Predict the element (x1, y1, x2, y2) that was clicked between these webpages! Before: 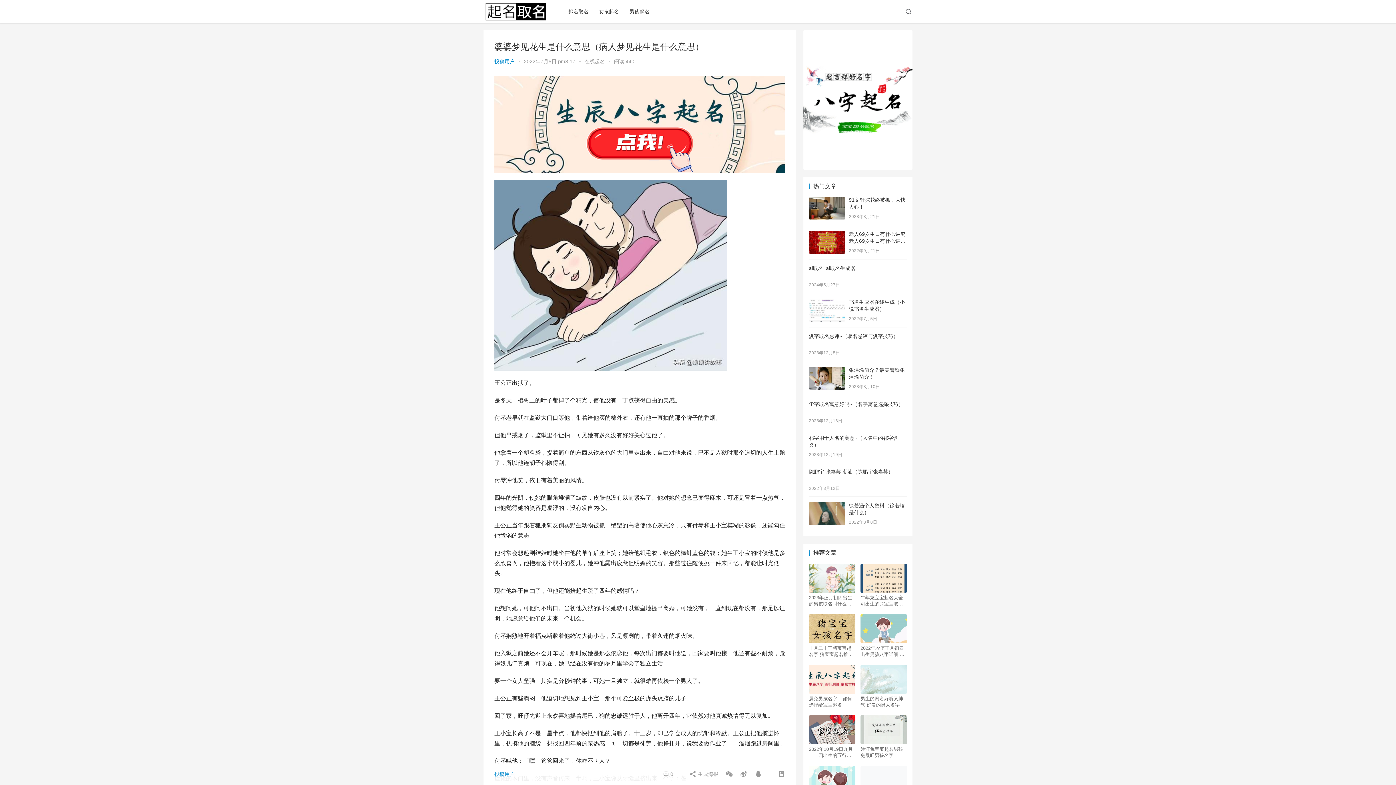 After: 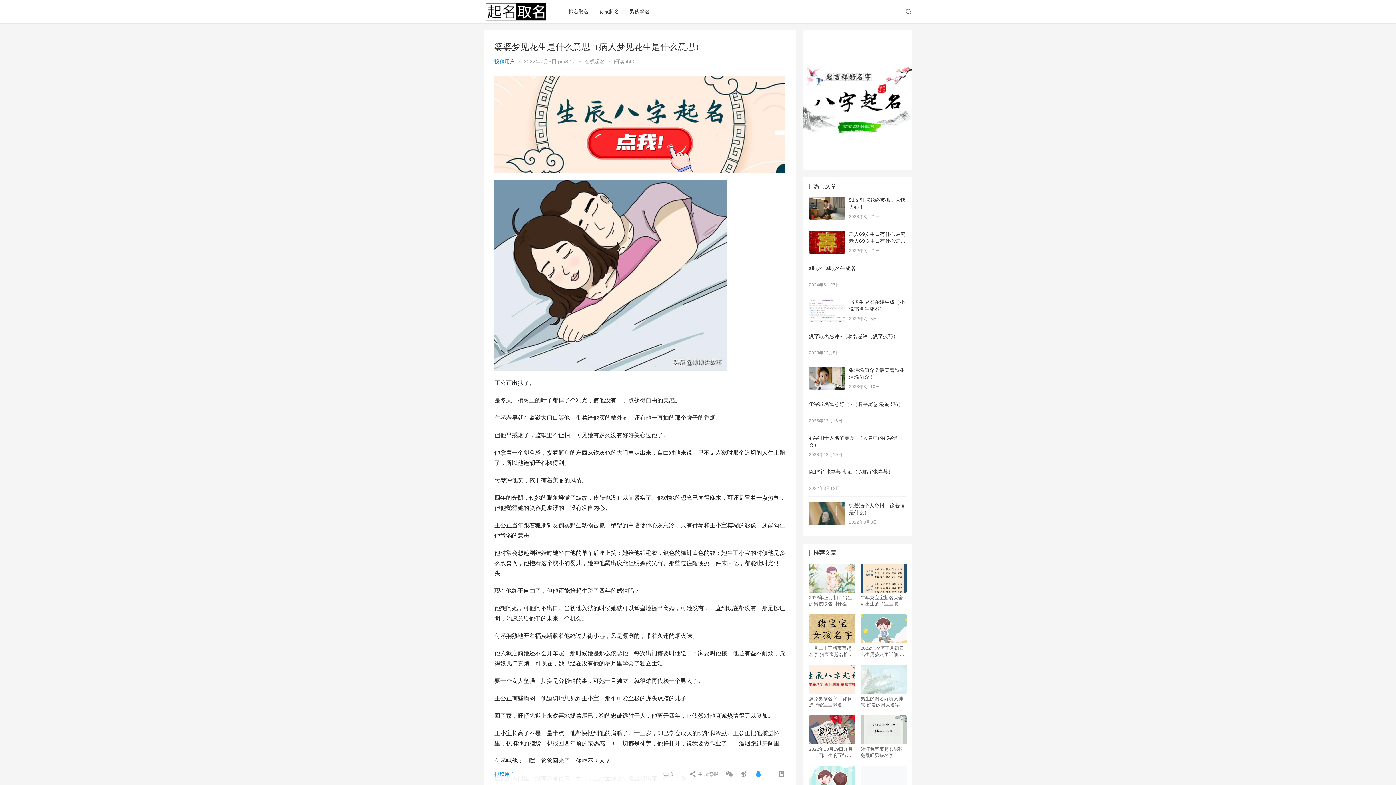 Action: bbox: (752, 770, 762, 778)